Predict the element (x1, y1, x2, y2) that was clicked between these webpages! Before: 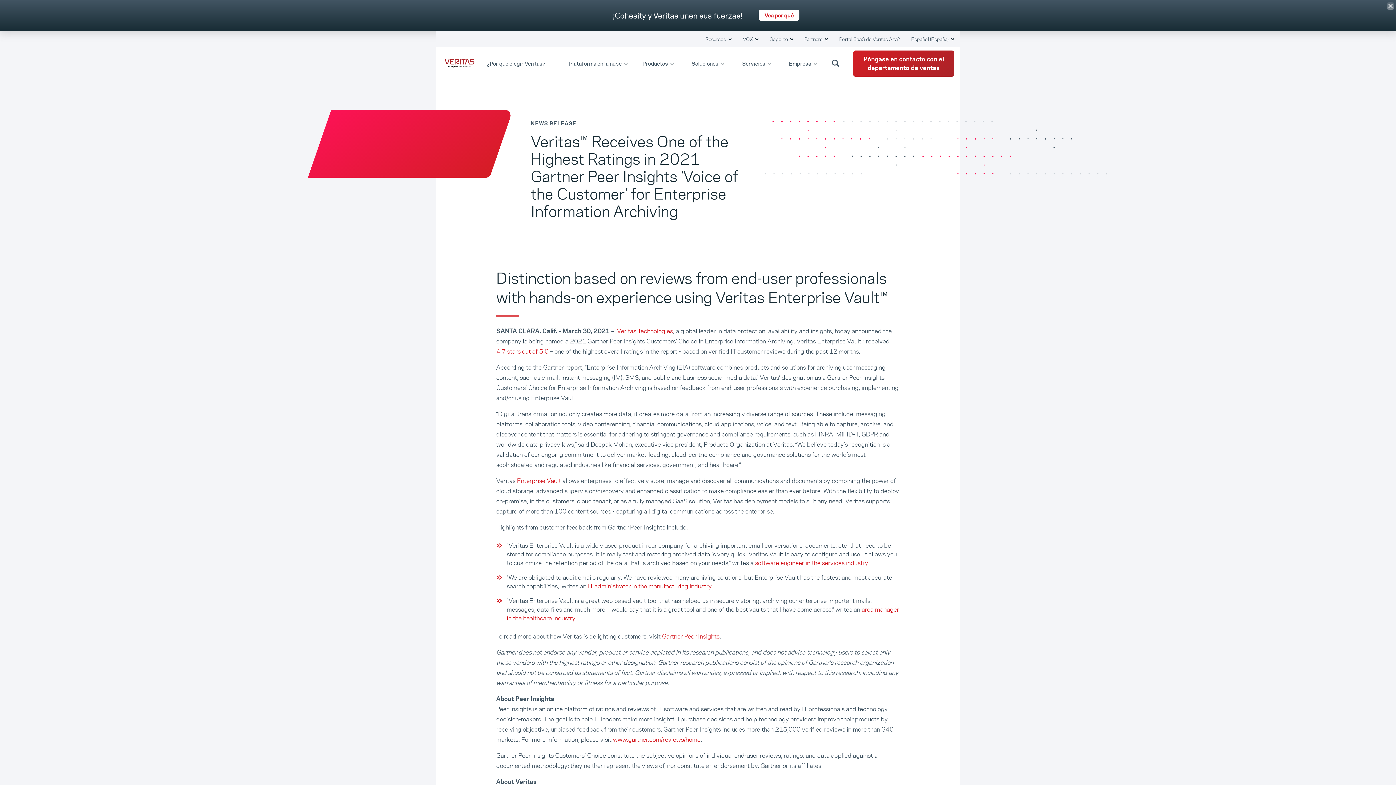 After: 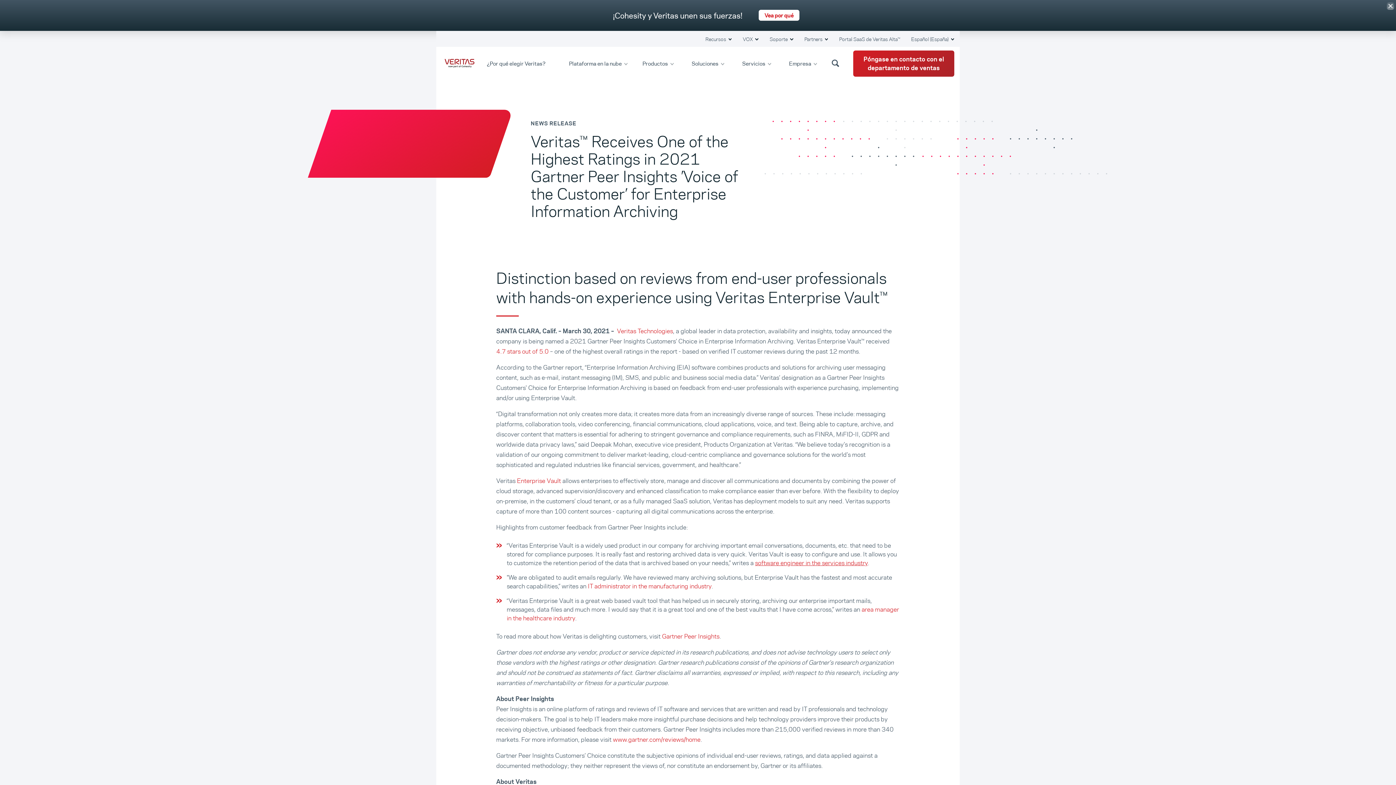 Action: bbox: (755, 558, 868, 567) label: software engineer in the services industry